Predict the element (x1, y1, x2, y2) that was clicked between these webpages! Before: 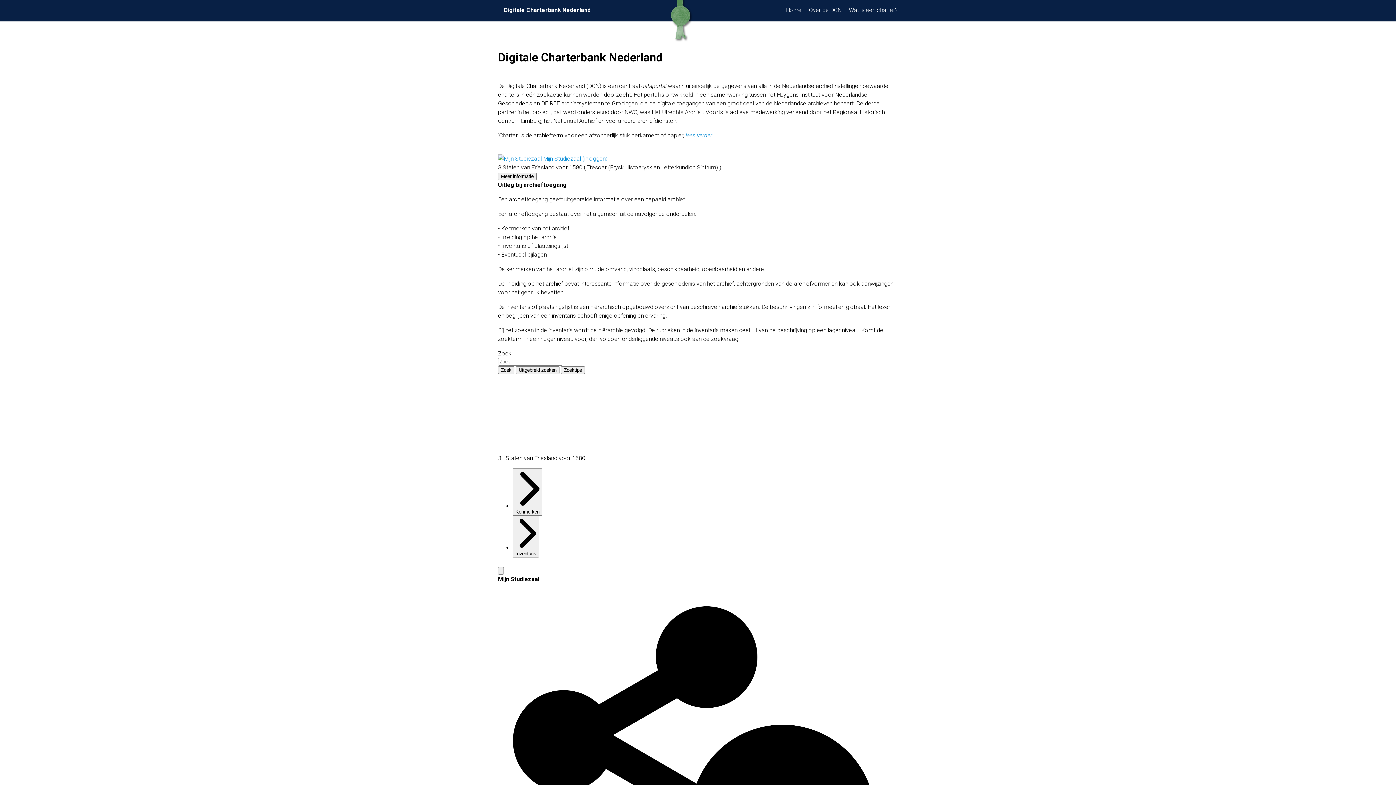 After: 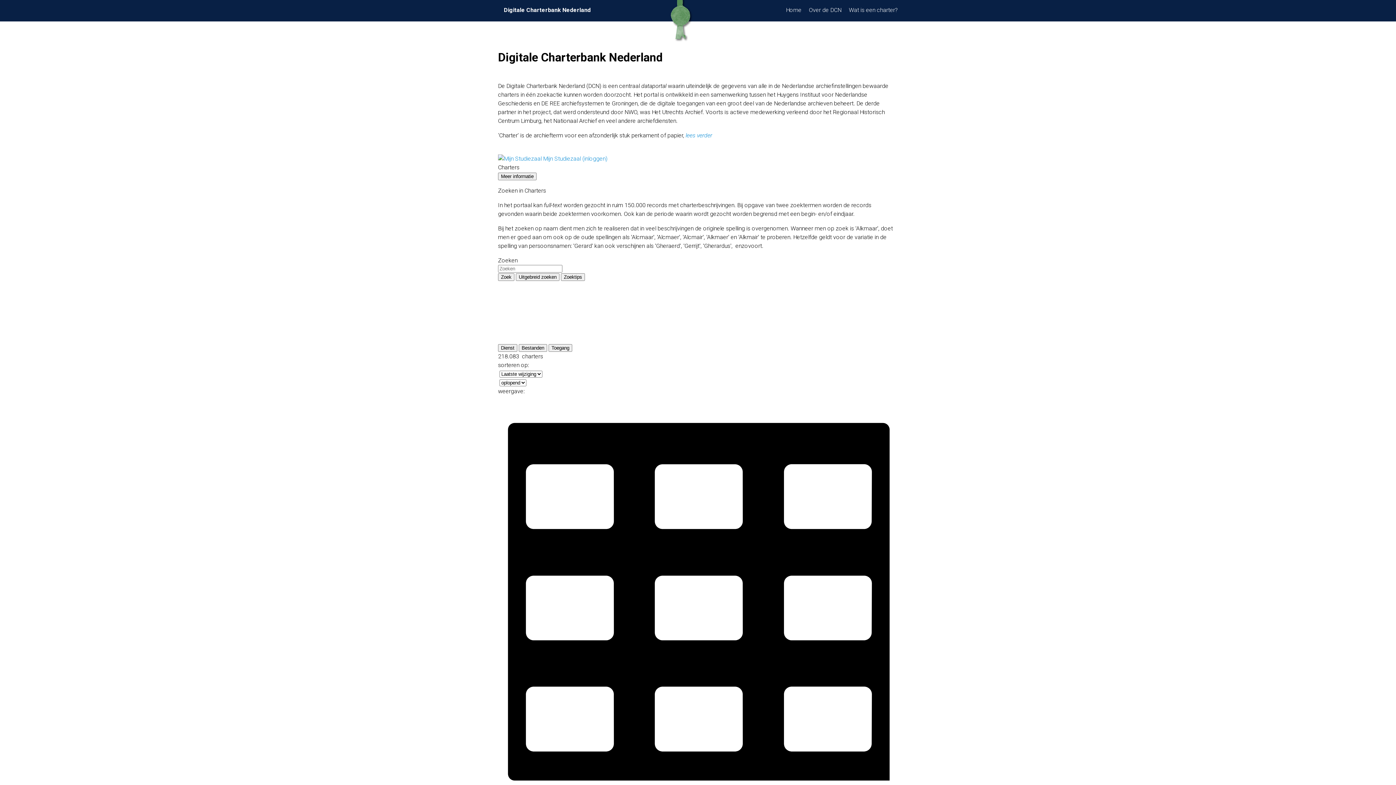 Action: label: Home bbox: (786, 6, 801, 13)